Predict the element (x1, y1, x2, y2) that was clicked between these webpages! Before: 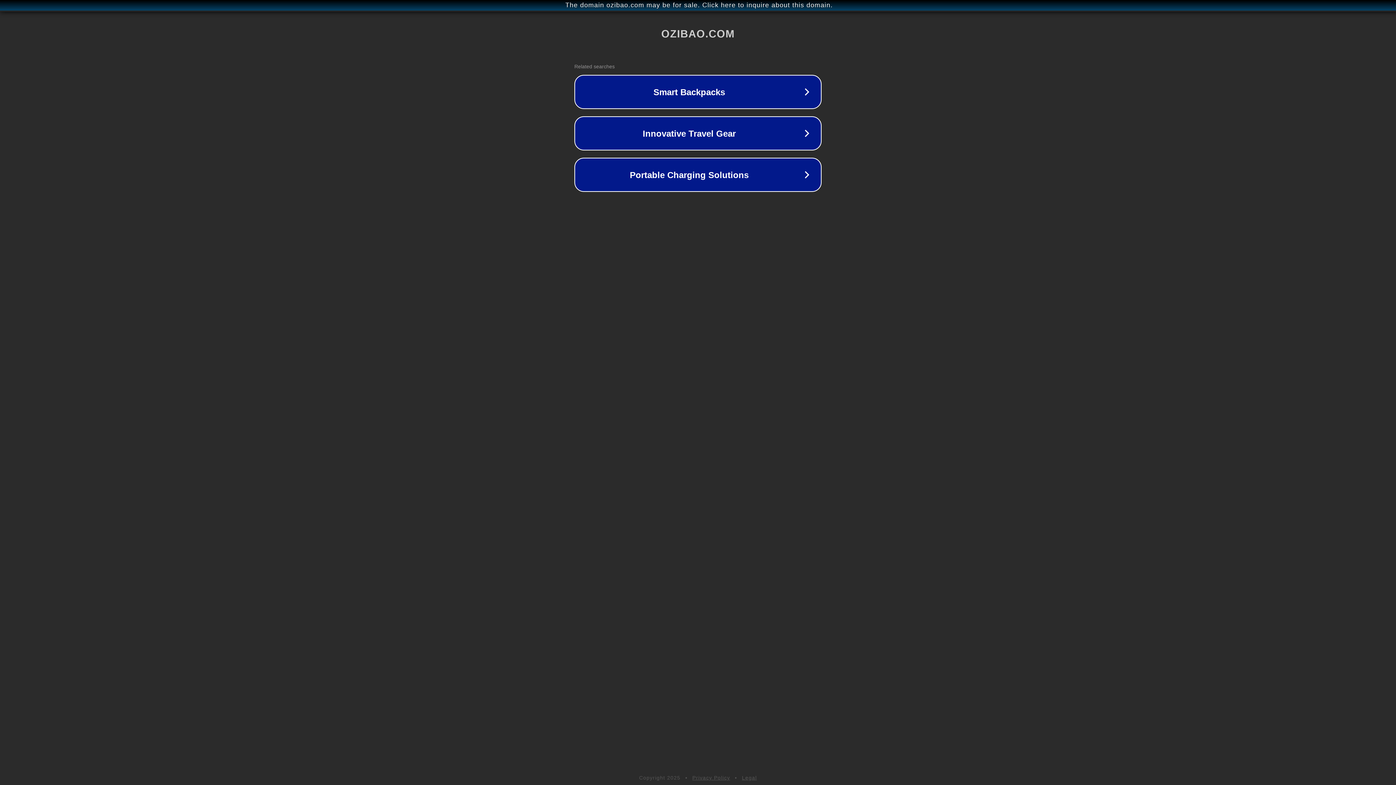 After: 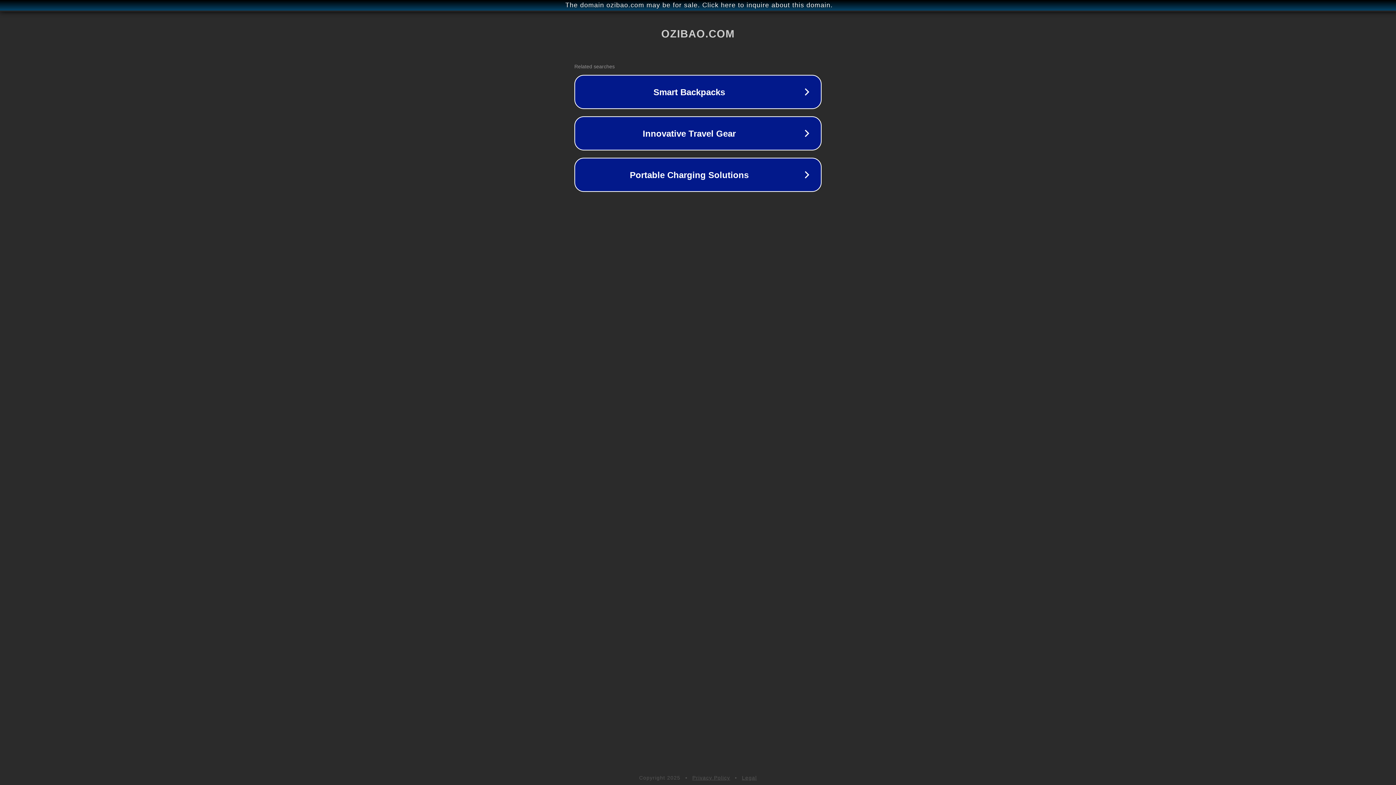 Action: label: Privacy Policy bbox: (692, 775, 730, 781)